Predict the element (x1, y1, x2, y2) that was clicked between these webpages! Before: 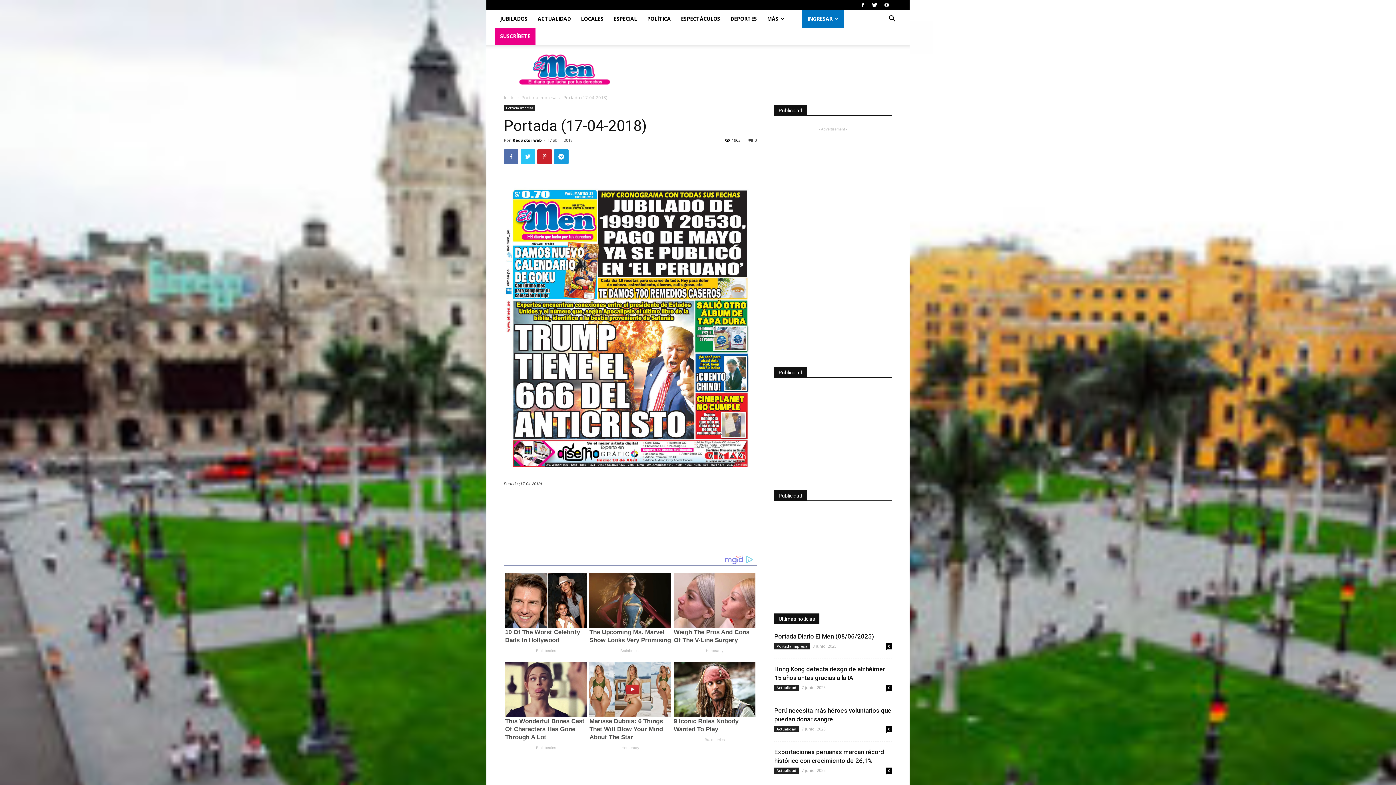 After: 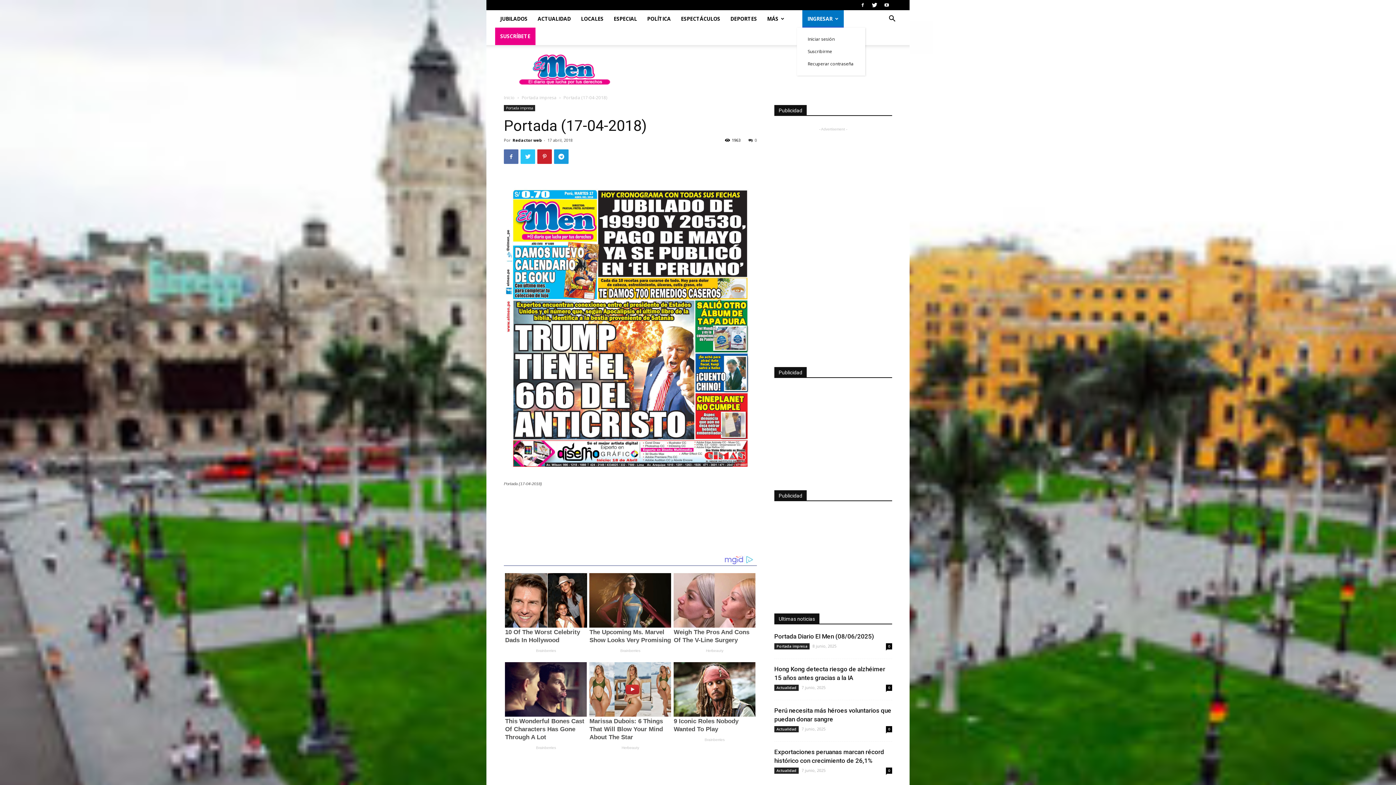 Action: bbox: (802, 10, 844, 27) label: INGRESAR